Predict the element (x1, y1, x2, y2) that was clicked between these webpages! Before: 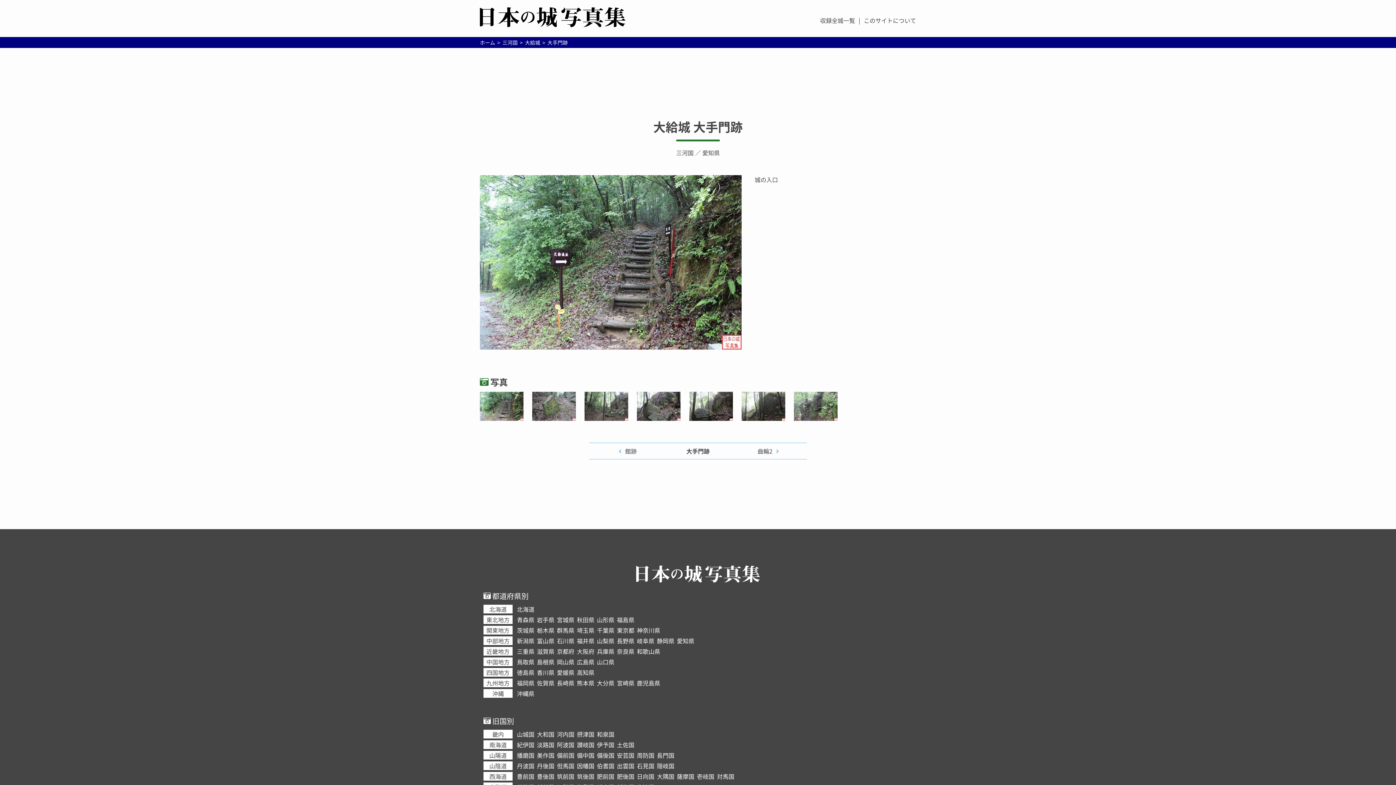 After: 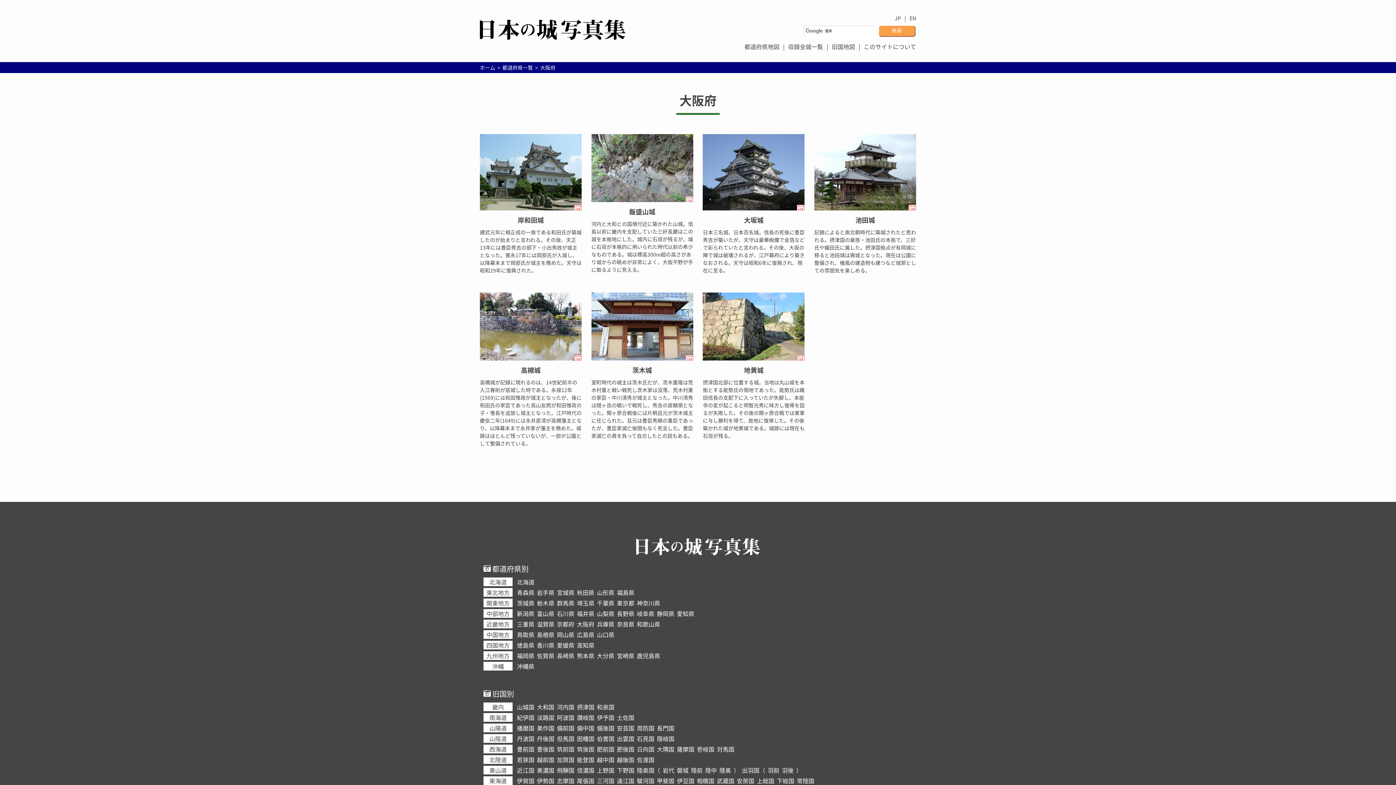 Action: label: 大阪府 bbox: (577, 647, 594, 656)